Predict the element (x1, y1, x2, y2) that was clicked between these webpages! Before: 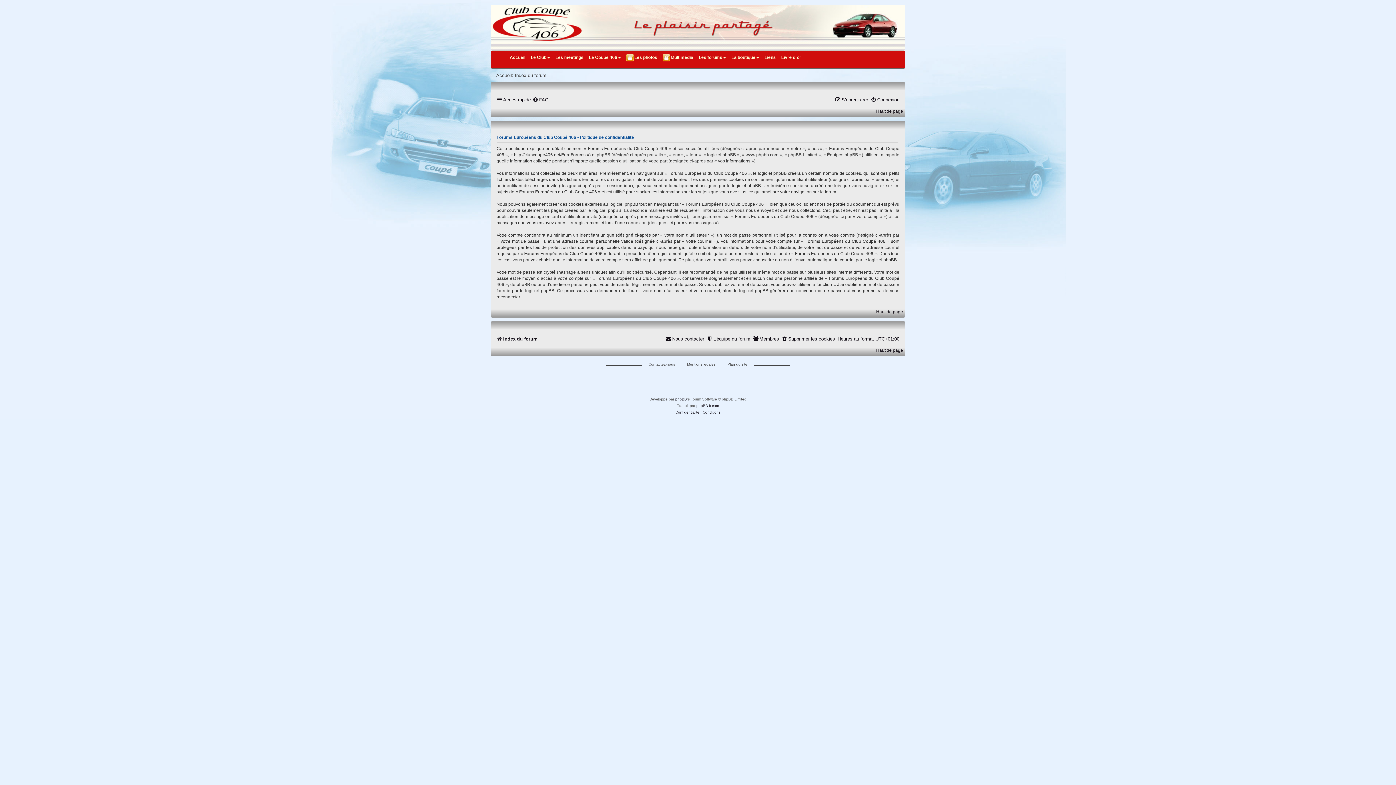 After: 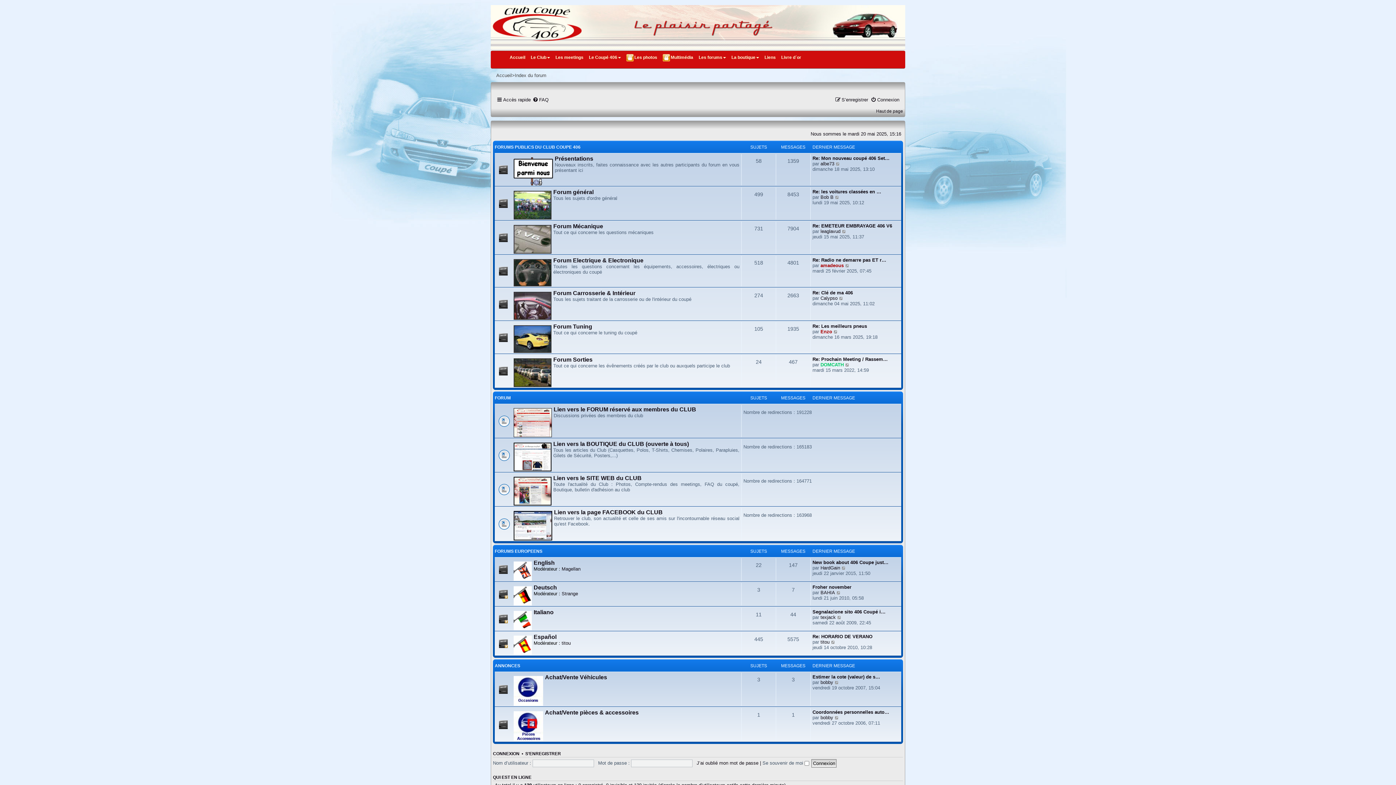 Action: bbox: (514, 72, 546, 78) label: Index du forum